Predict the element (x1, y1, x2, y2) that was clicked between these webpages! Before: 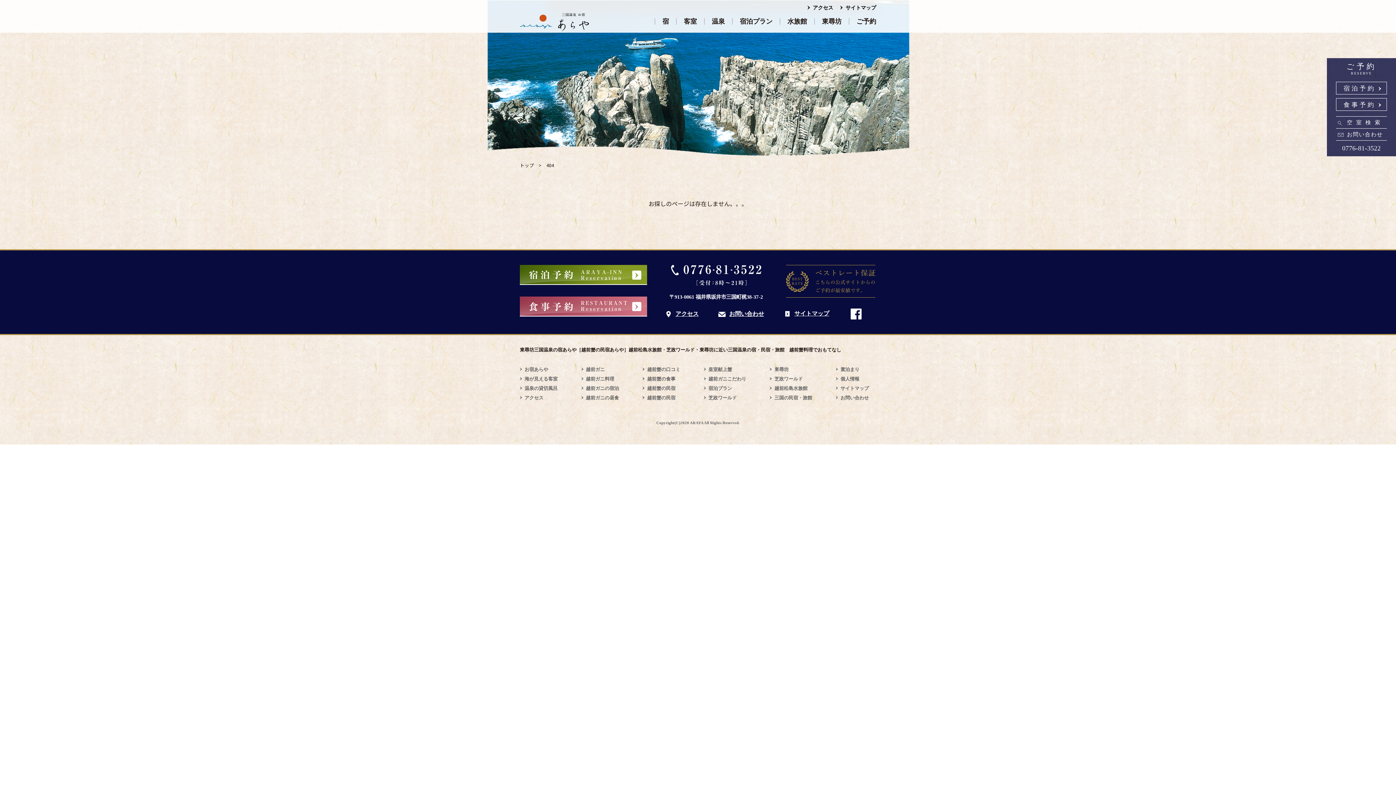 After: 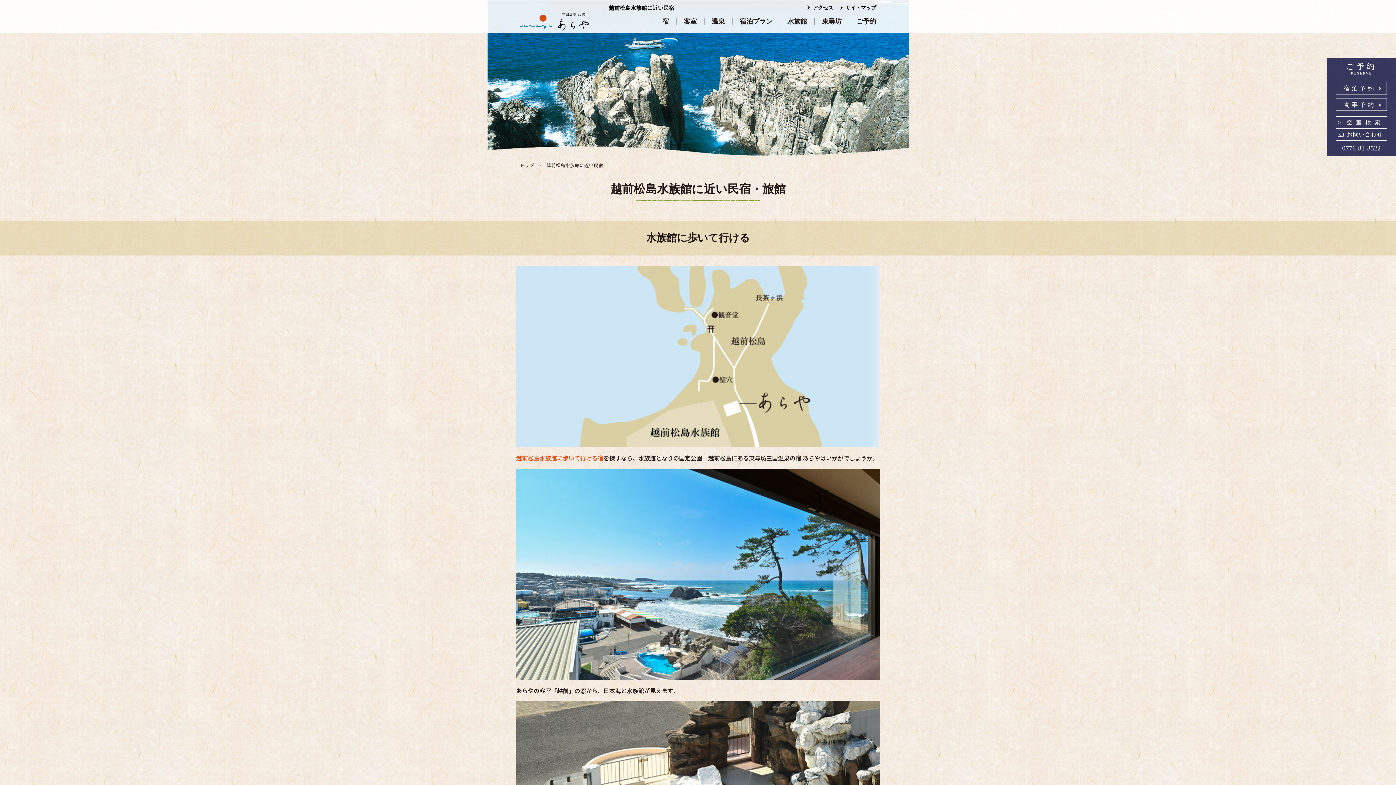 Action: label: 越前松島水族館 bbox: (769, 385, 807, 391)